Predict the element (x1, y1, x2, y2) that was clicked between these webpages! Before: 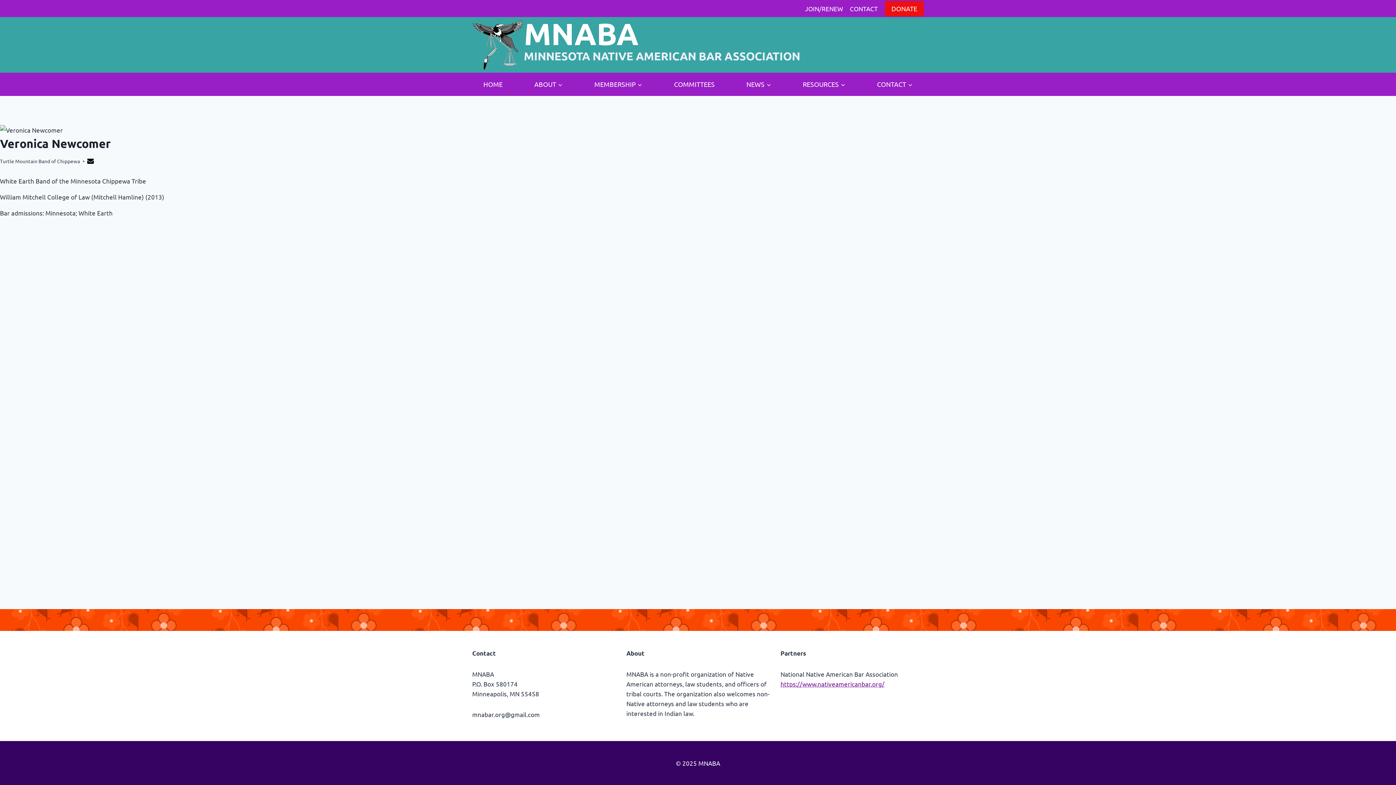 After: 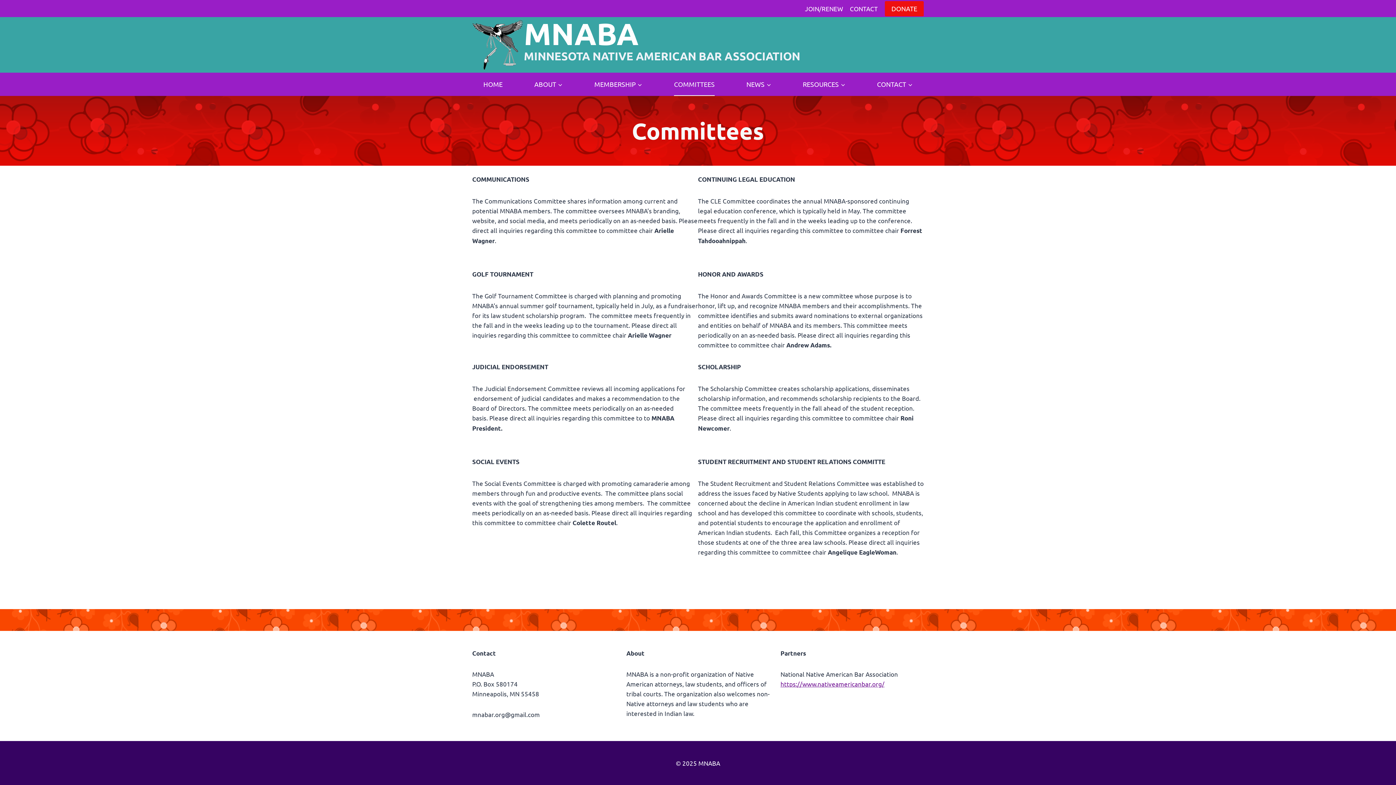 Action: label: COMMITTEES bbox: (663, 72, 726, 95)